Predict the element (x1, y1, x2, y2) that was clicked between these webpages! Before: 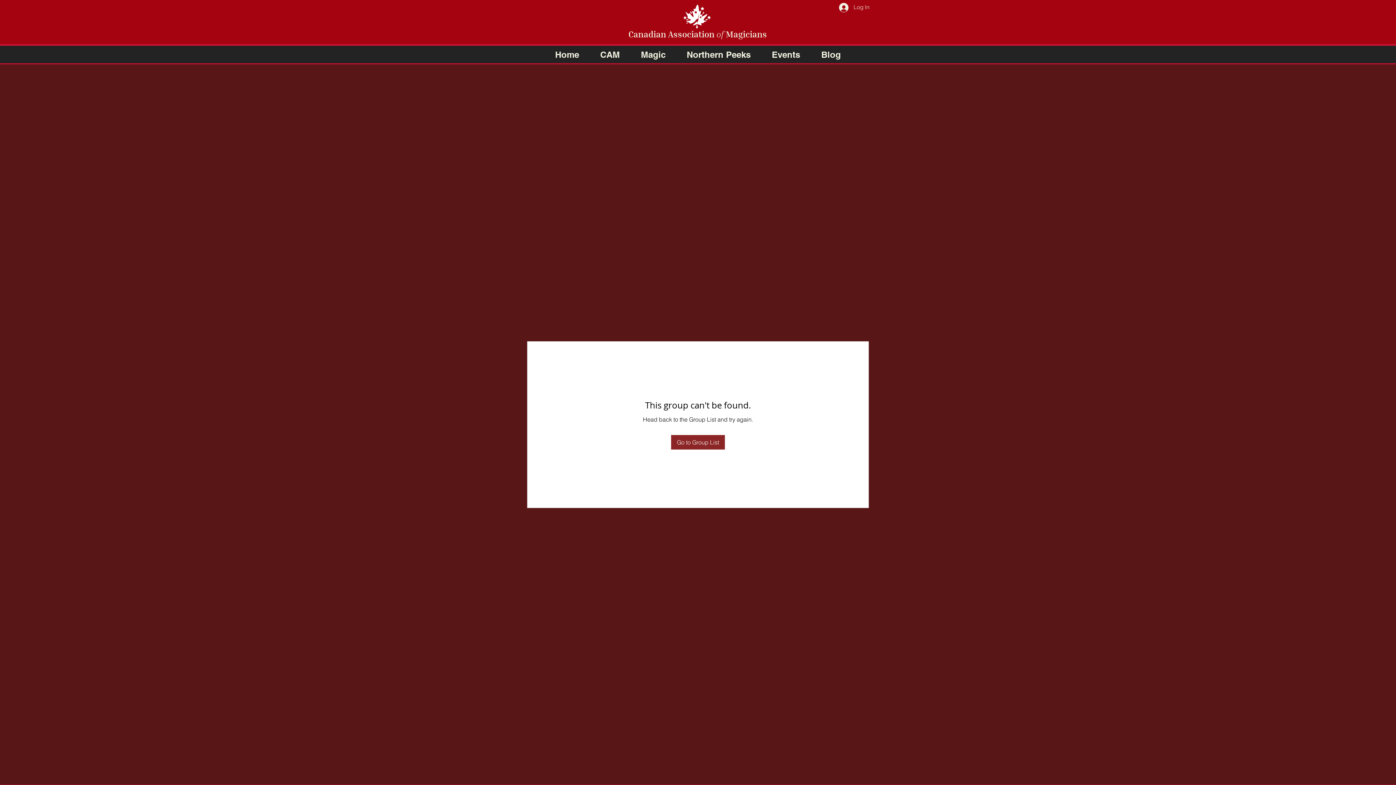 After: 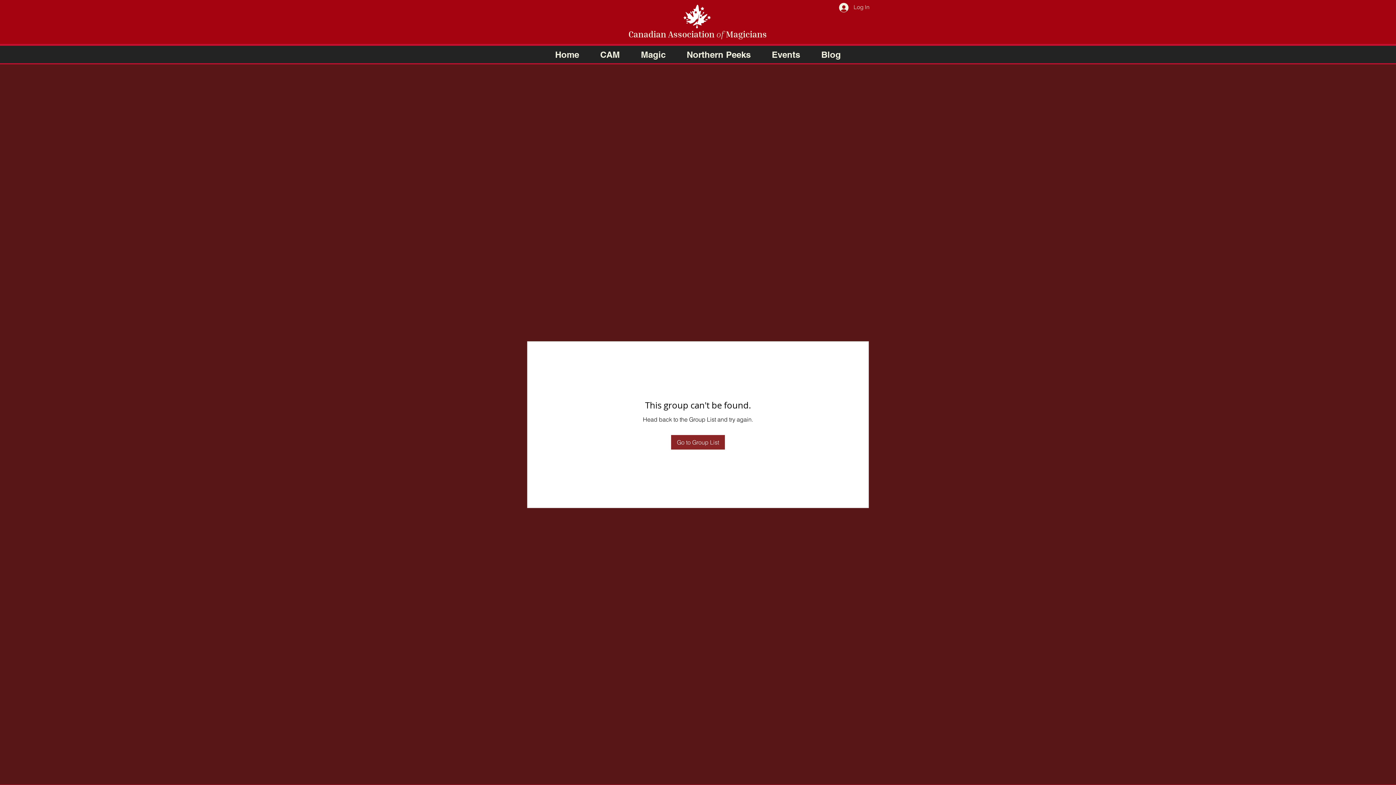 Action: bbox: (768, 45, 804, 63) label: Events